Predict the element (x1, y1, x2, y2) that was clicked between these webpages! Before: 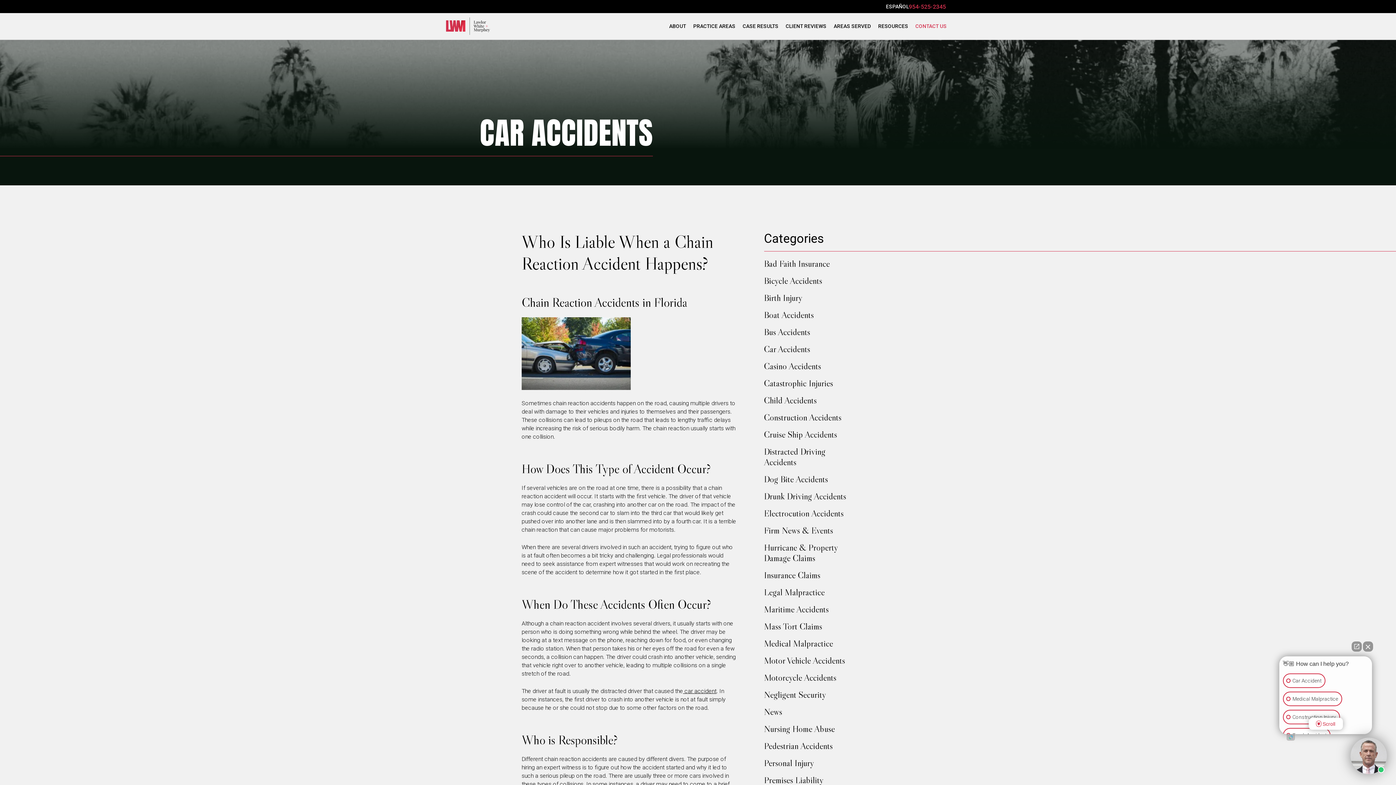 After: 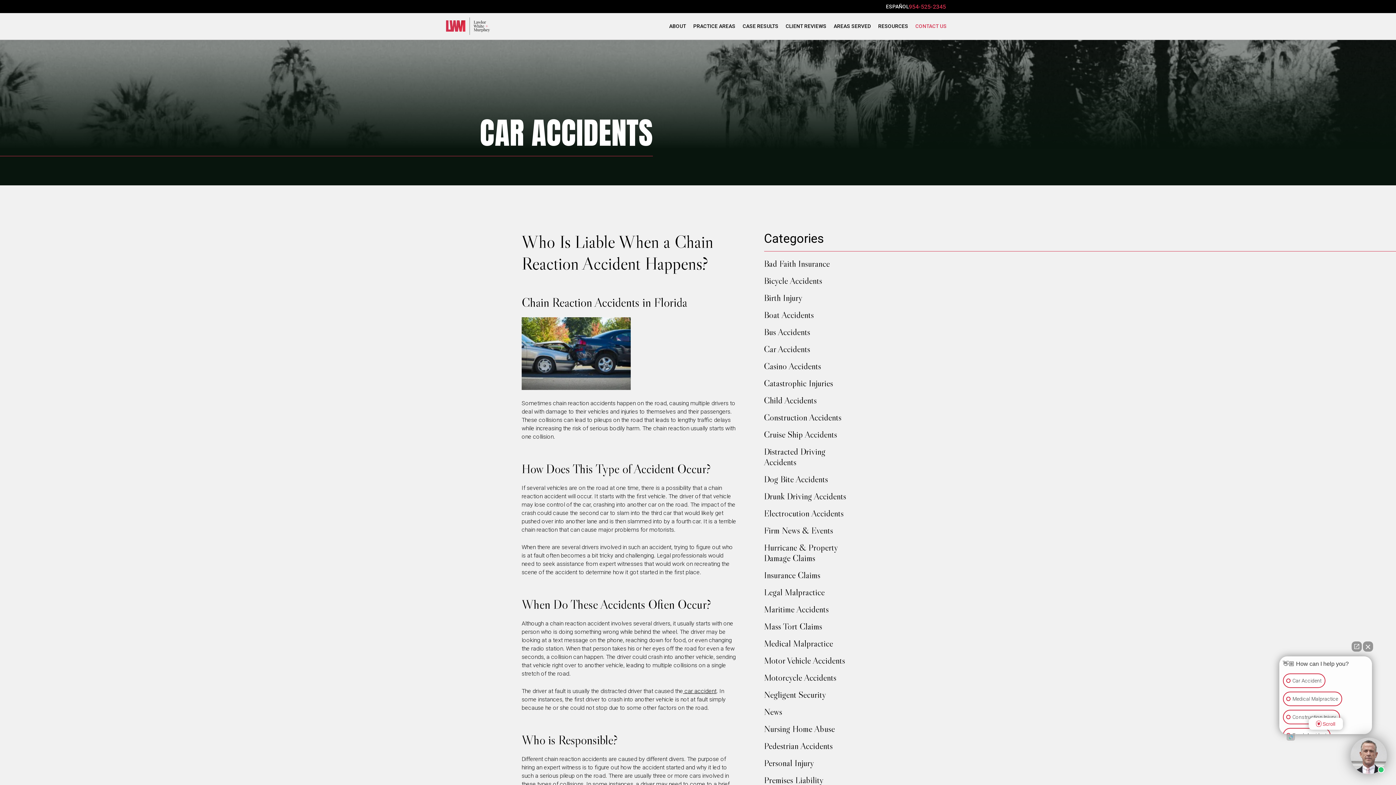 Action: label: Open direct chat bbox: (1352, 641, 1362, 652)